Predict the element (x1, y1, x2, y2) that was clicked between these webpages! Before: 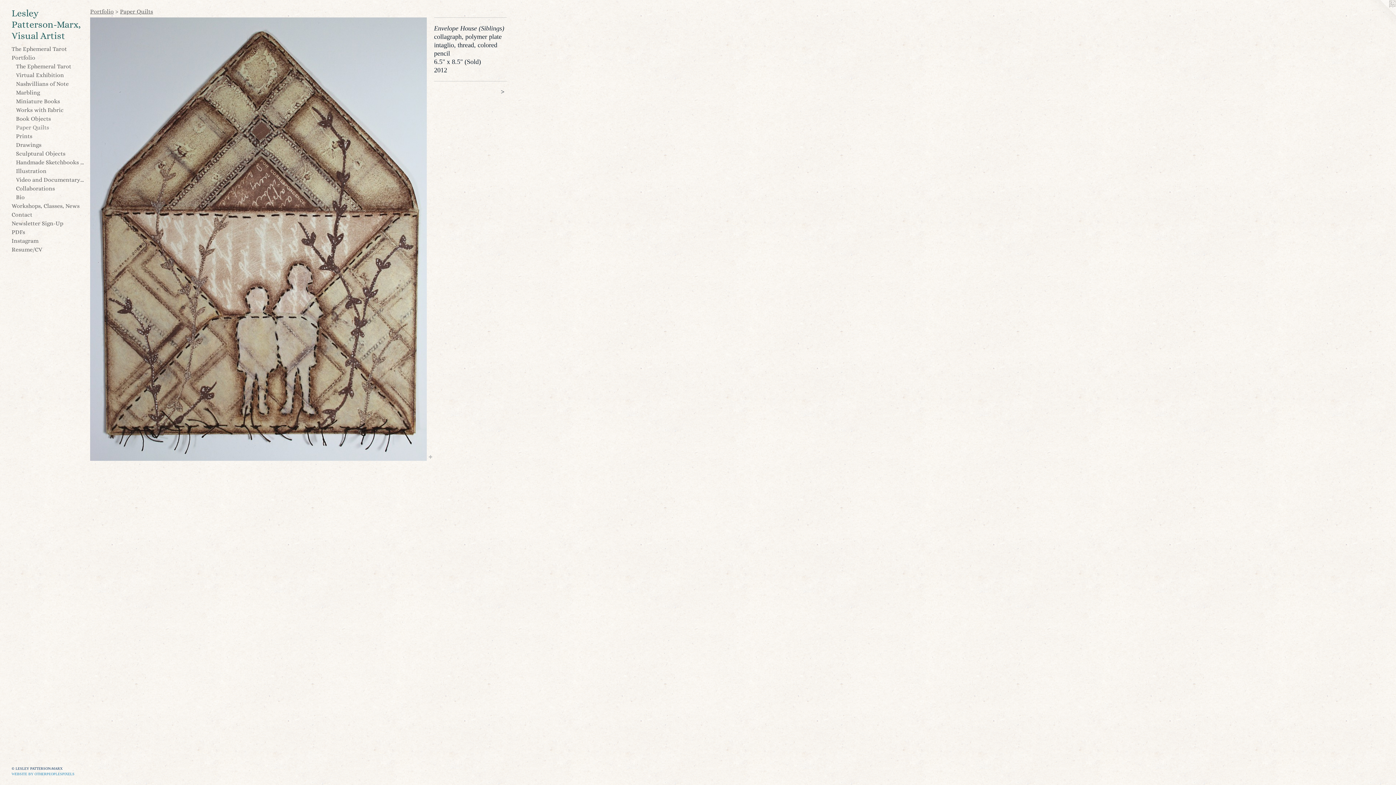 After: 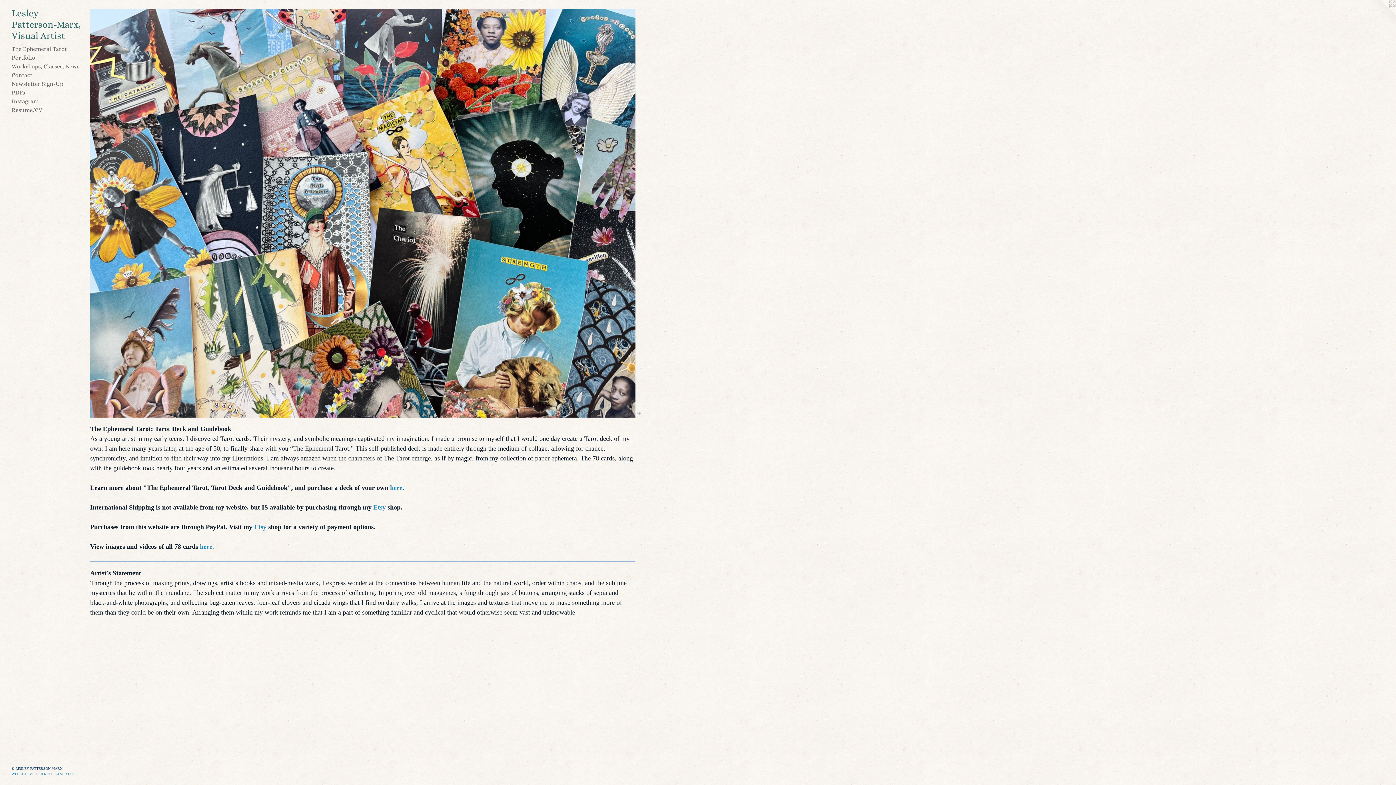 Action: bbox: (11, 7, 84, 41) label: Lesley Patterson-Marx, Visual Artist